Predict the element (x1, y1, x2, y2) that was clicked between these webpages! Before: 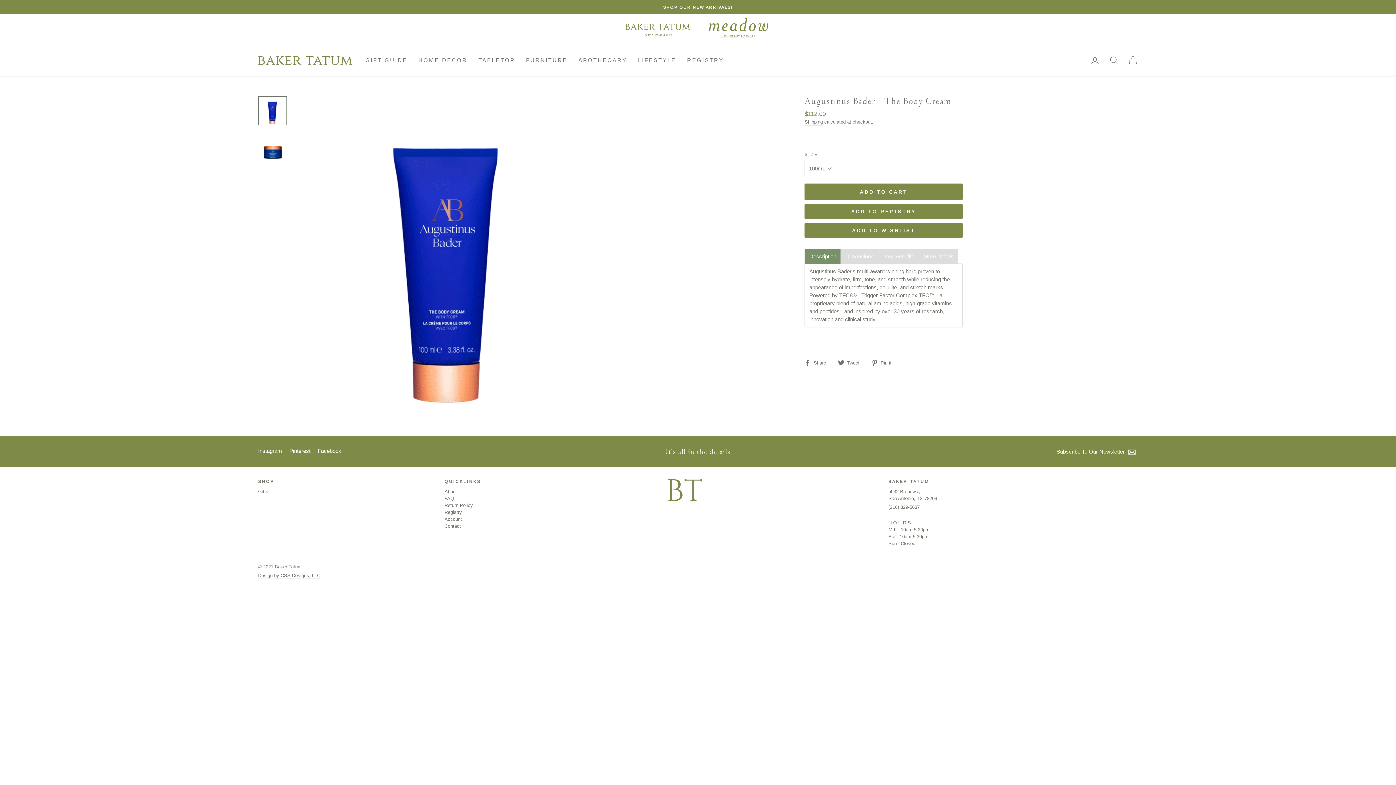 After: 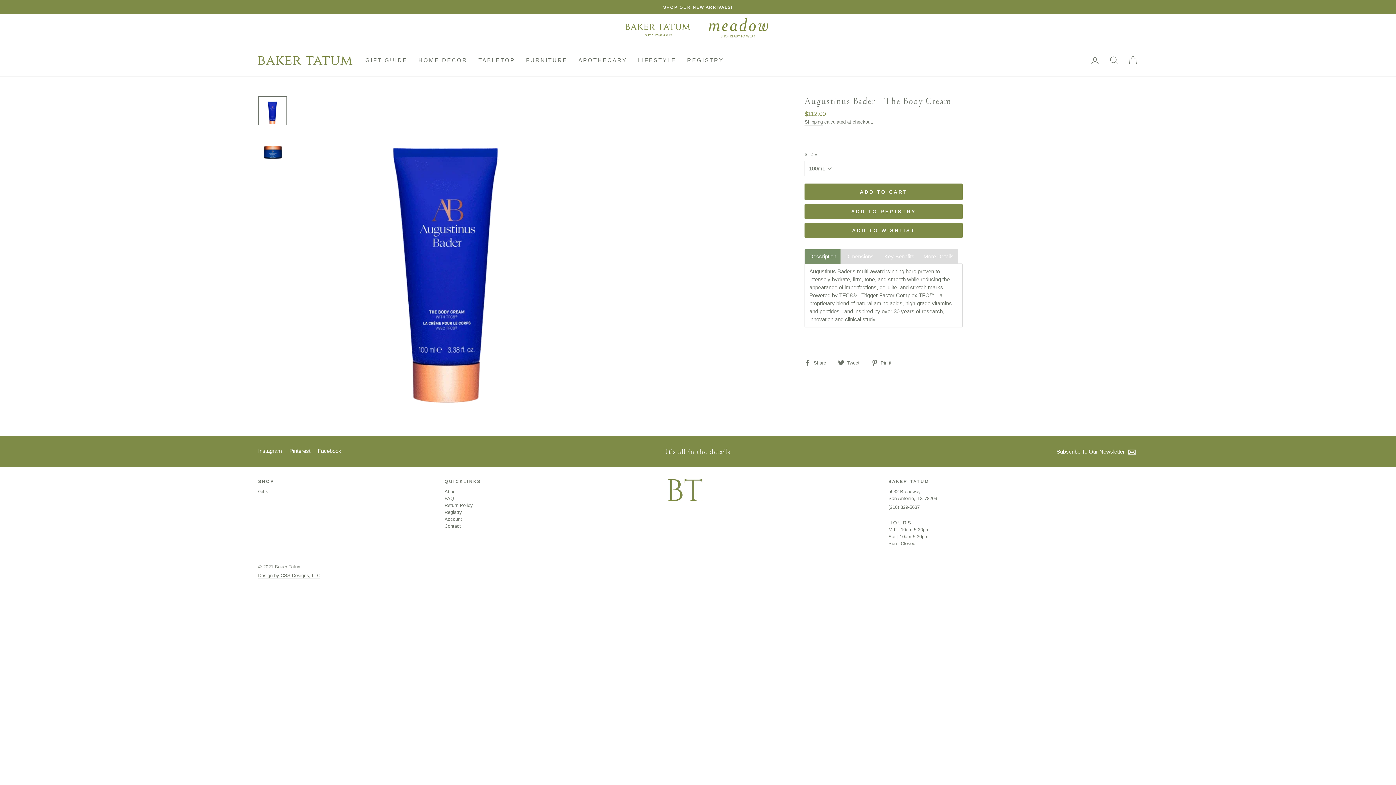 Action: label:  Share
Share on Facebook bbox: (804, 358, 831, 366)